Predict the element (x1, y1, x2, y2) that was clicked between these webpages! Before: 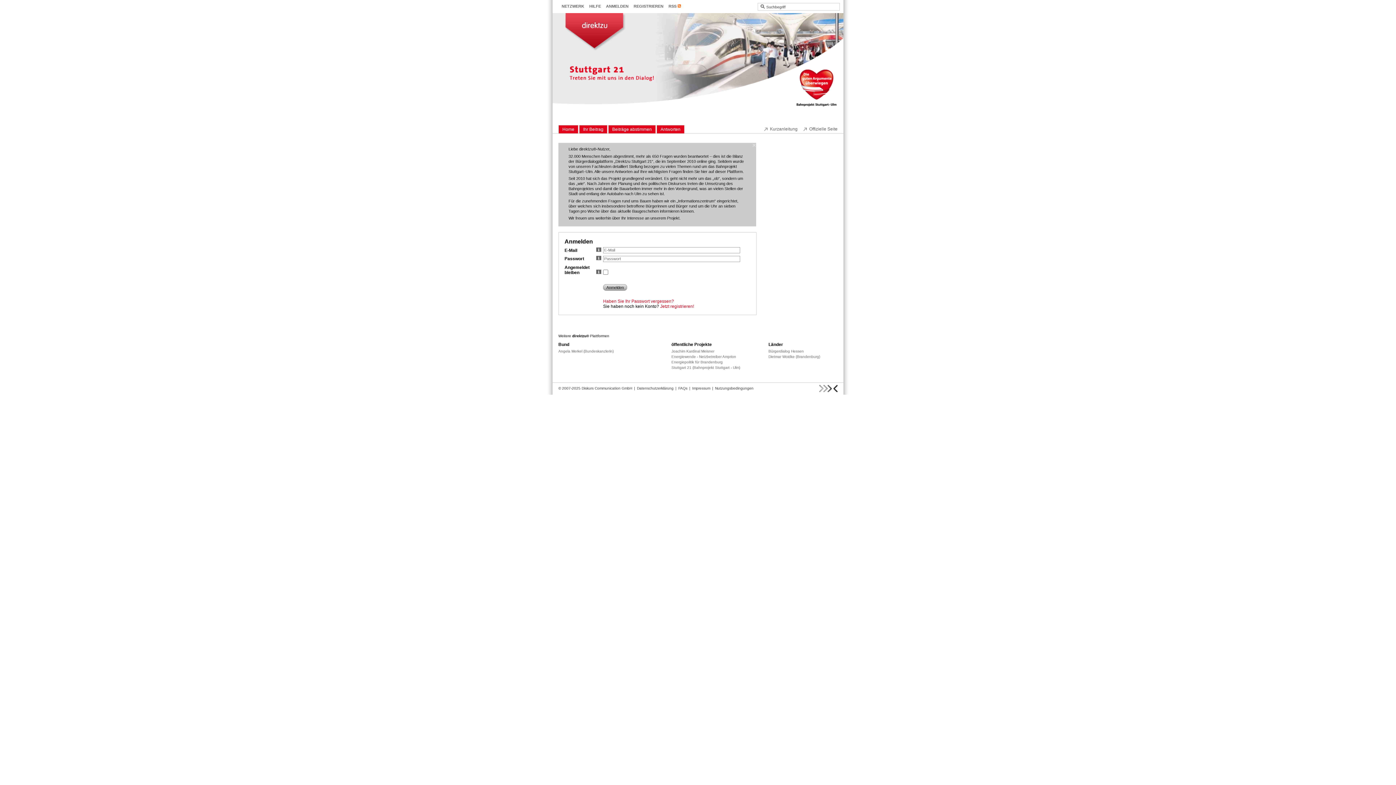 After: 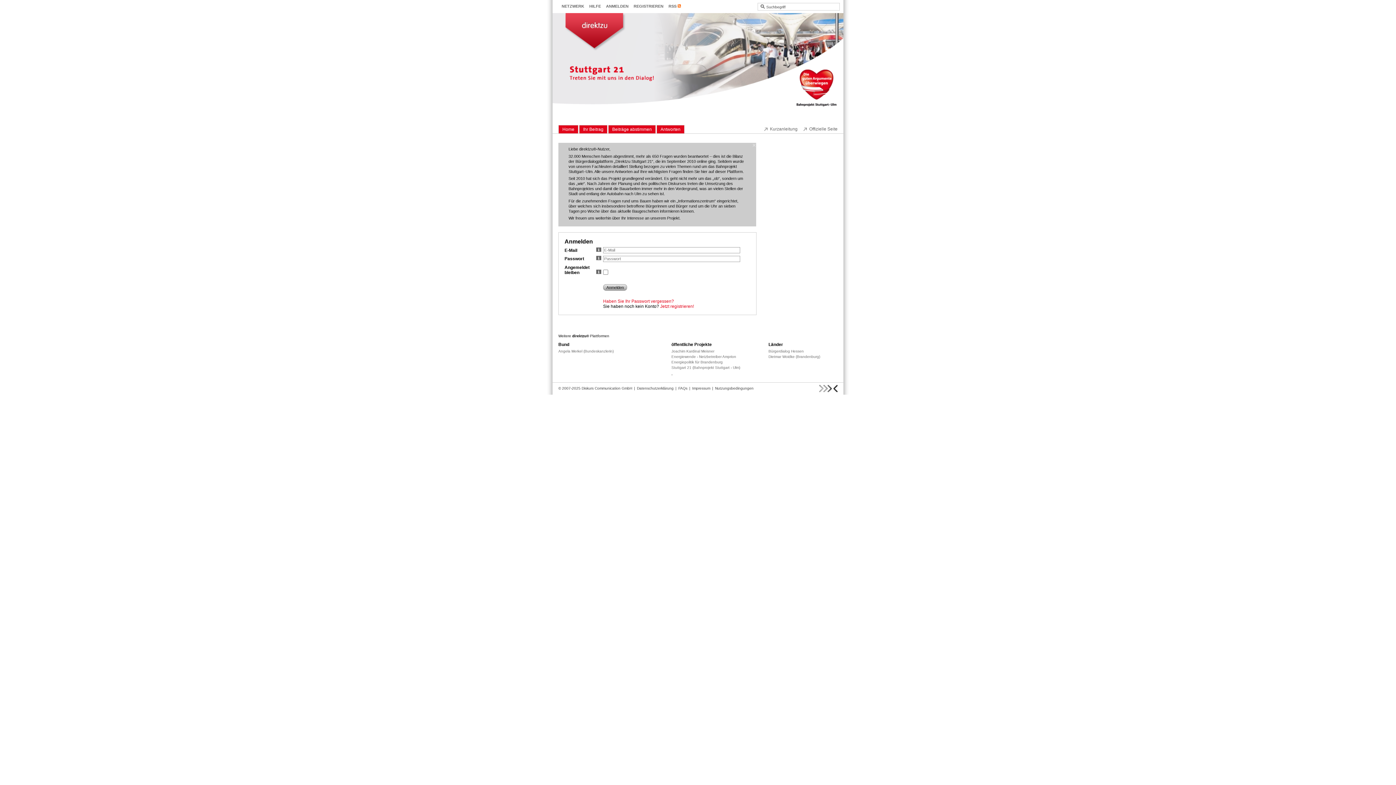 Action: label:   bbox: (671, 371, 672, 375)